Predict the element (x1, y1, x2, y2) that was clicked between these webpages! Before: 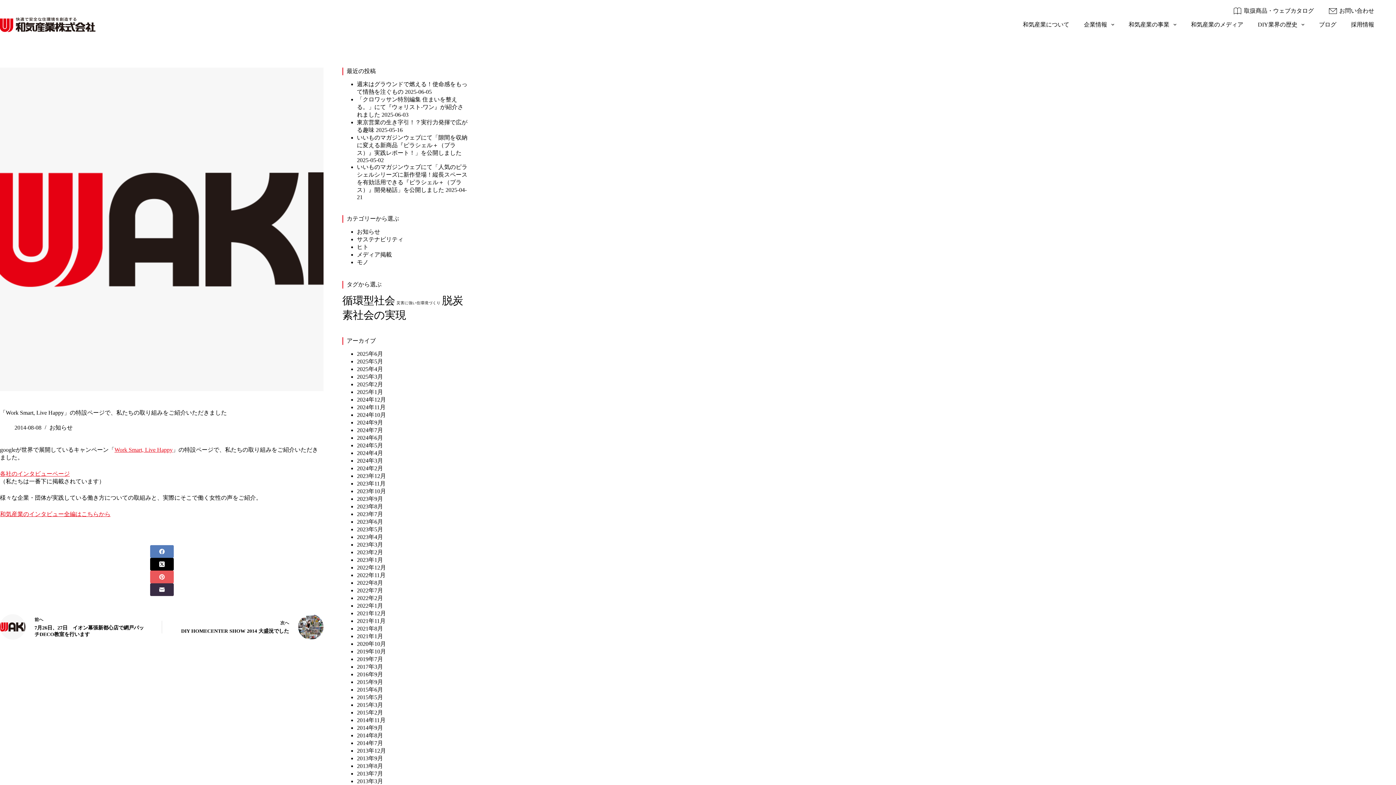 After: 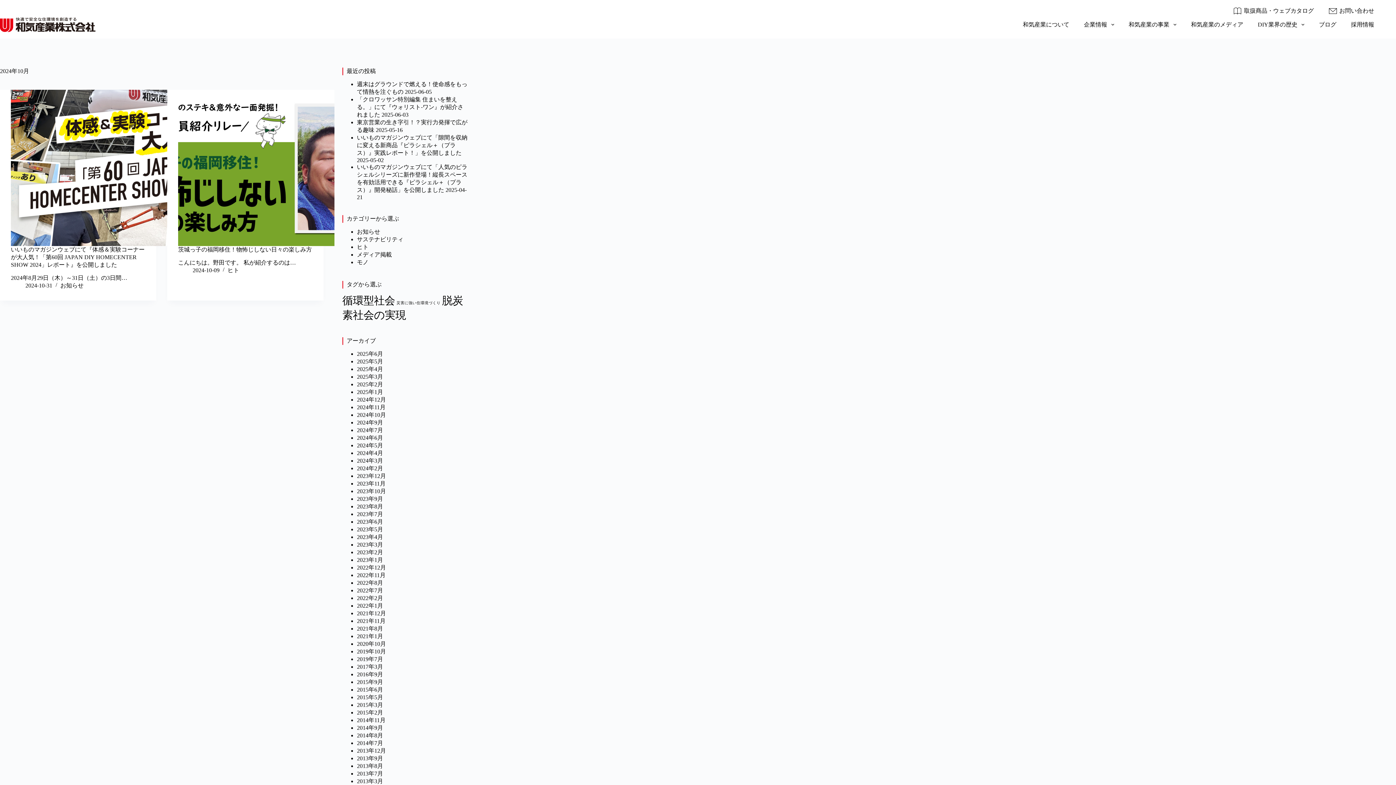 Action: bbox: (356, 412, 386, 418) label: 2024年10月